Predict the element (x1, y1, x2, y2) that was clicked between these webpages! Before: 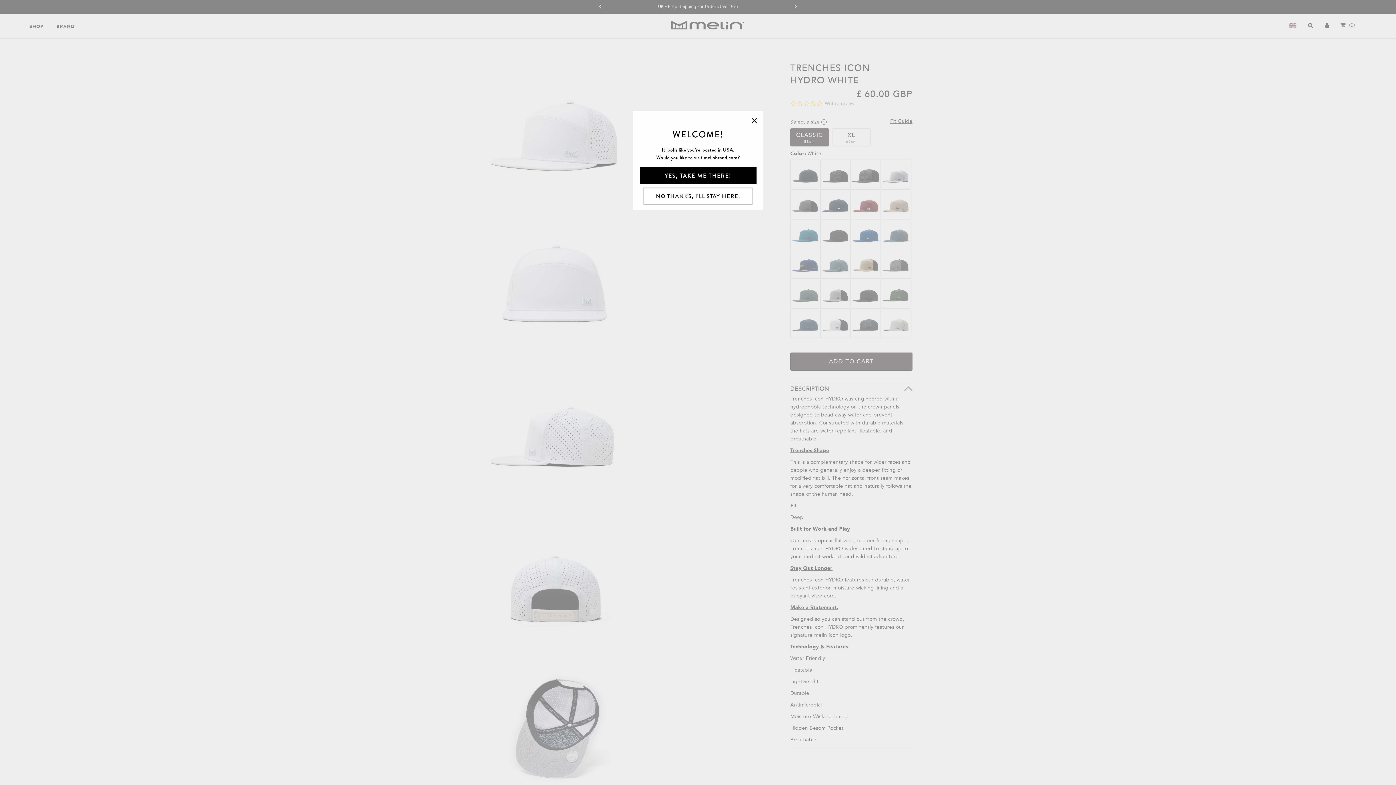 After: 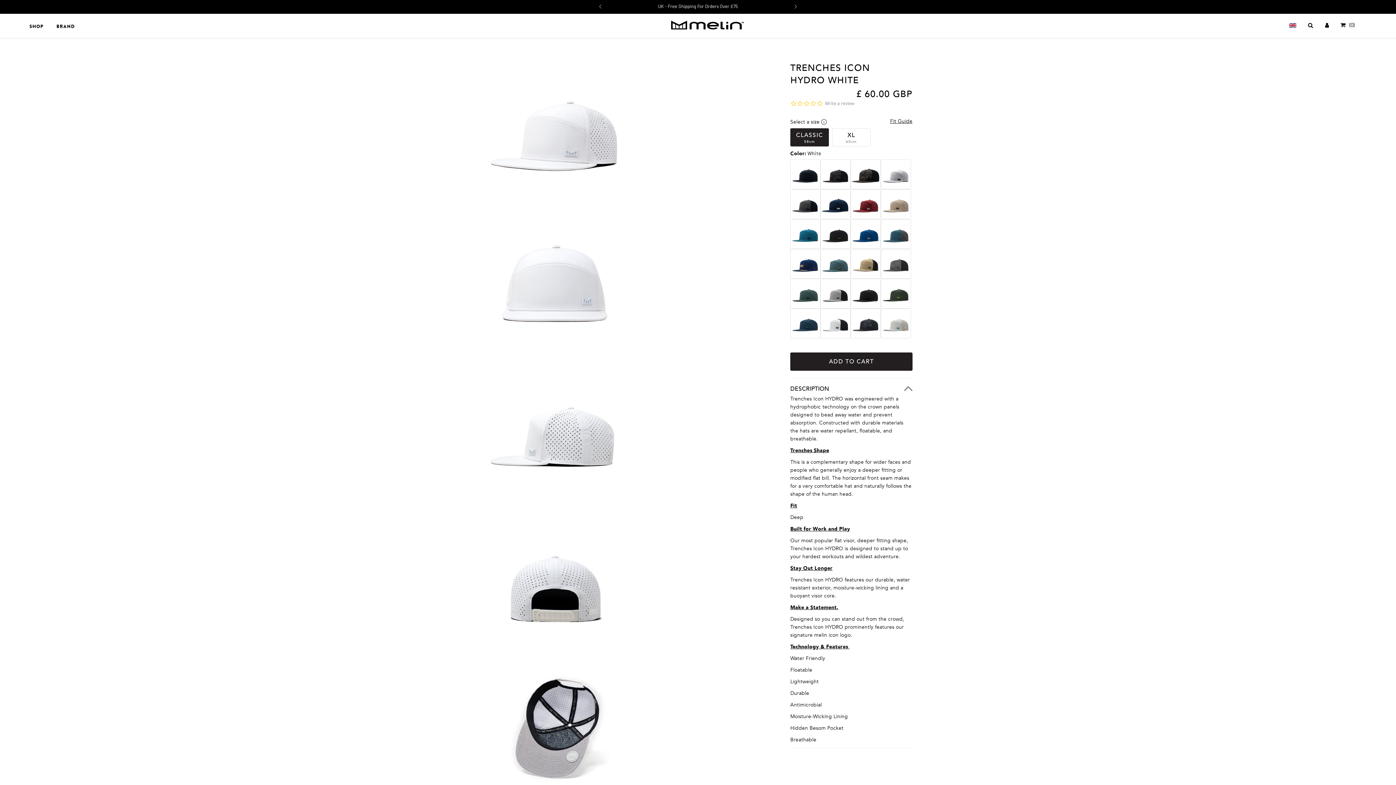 Action: bbox: (643, 187, 752, 204) label: NO THANKS, I’LL STAY HERE.